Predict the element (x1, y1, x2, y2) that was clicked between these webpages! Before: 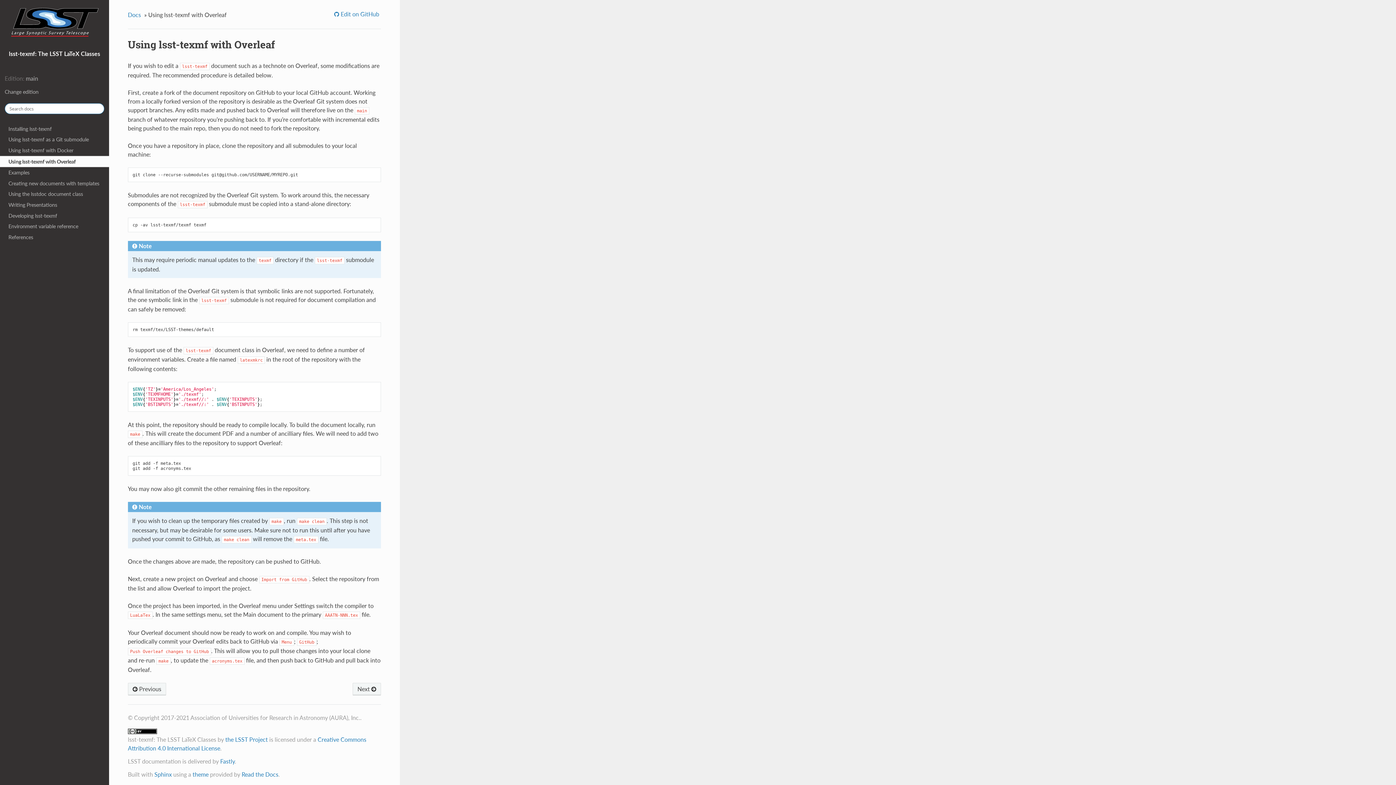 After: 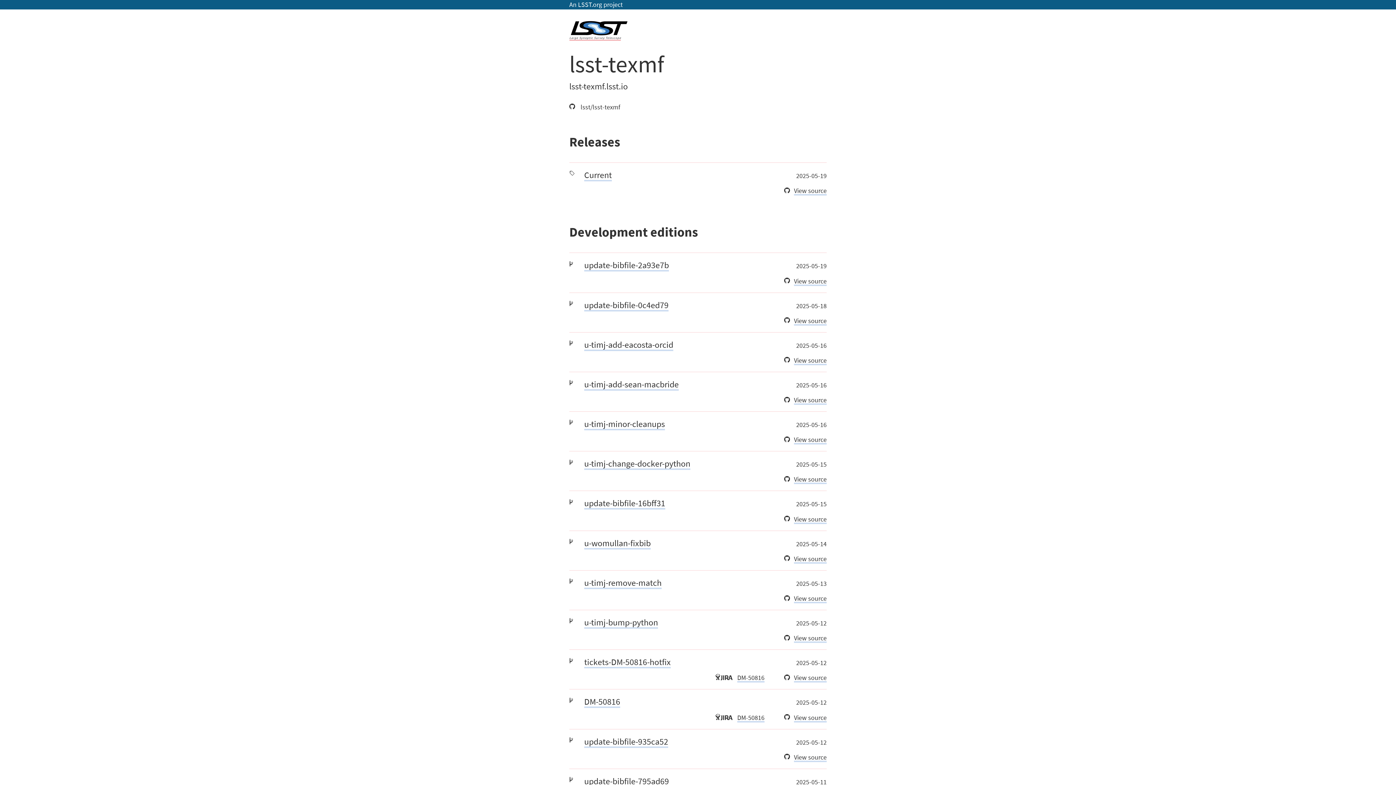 Action: label: Change edition bbox: (4, 86, 113, 97)